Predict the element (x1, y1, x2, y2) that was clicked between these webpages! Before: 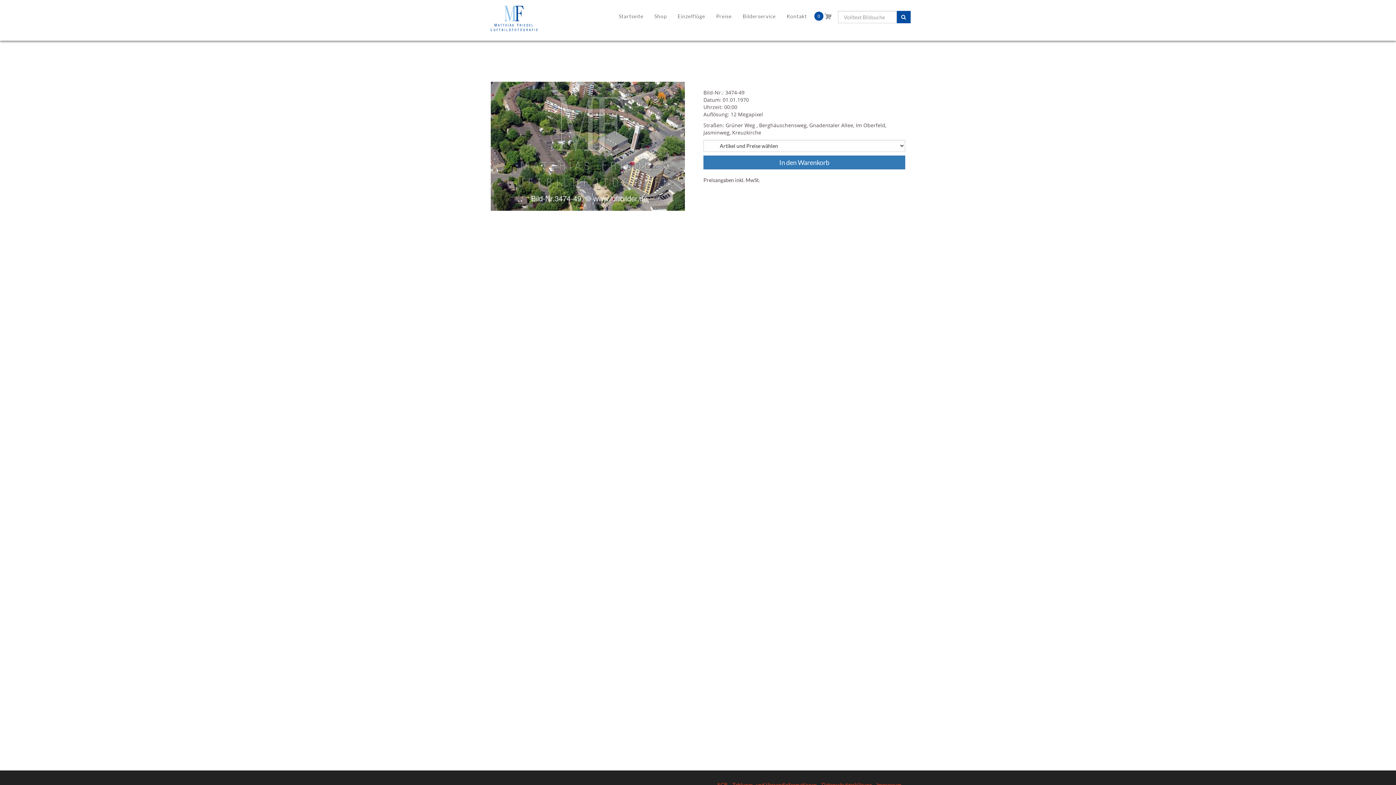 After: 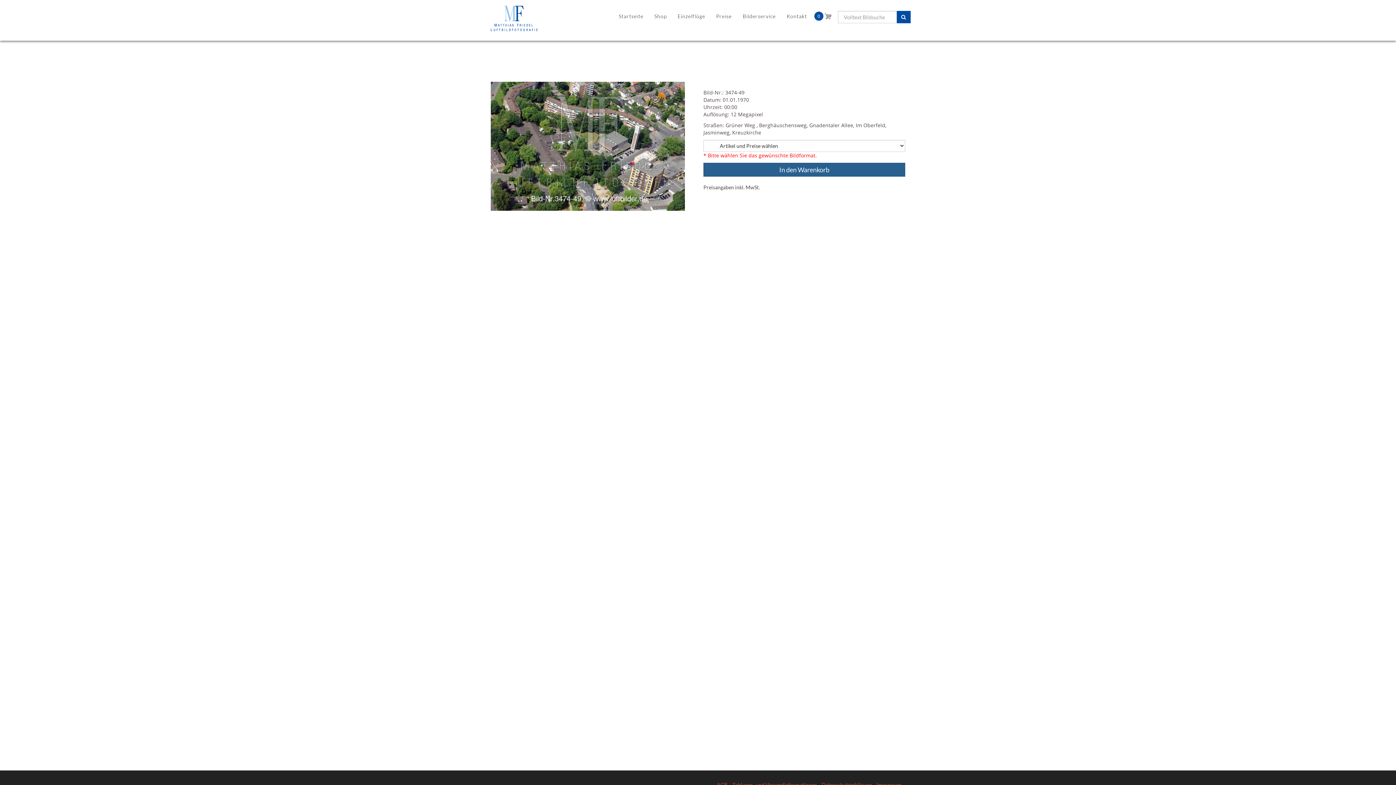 Action: label: In den Warenkorb bbox: (703, 155, 905, 169)